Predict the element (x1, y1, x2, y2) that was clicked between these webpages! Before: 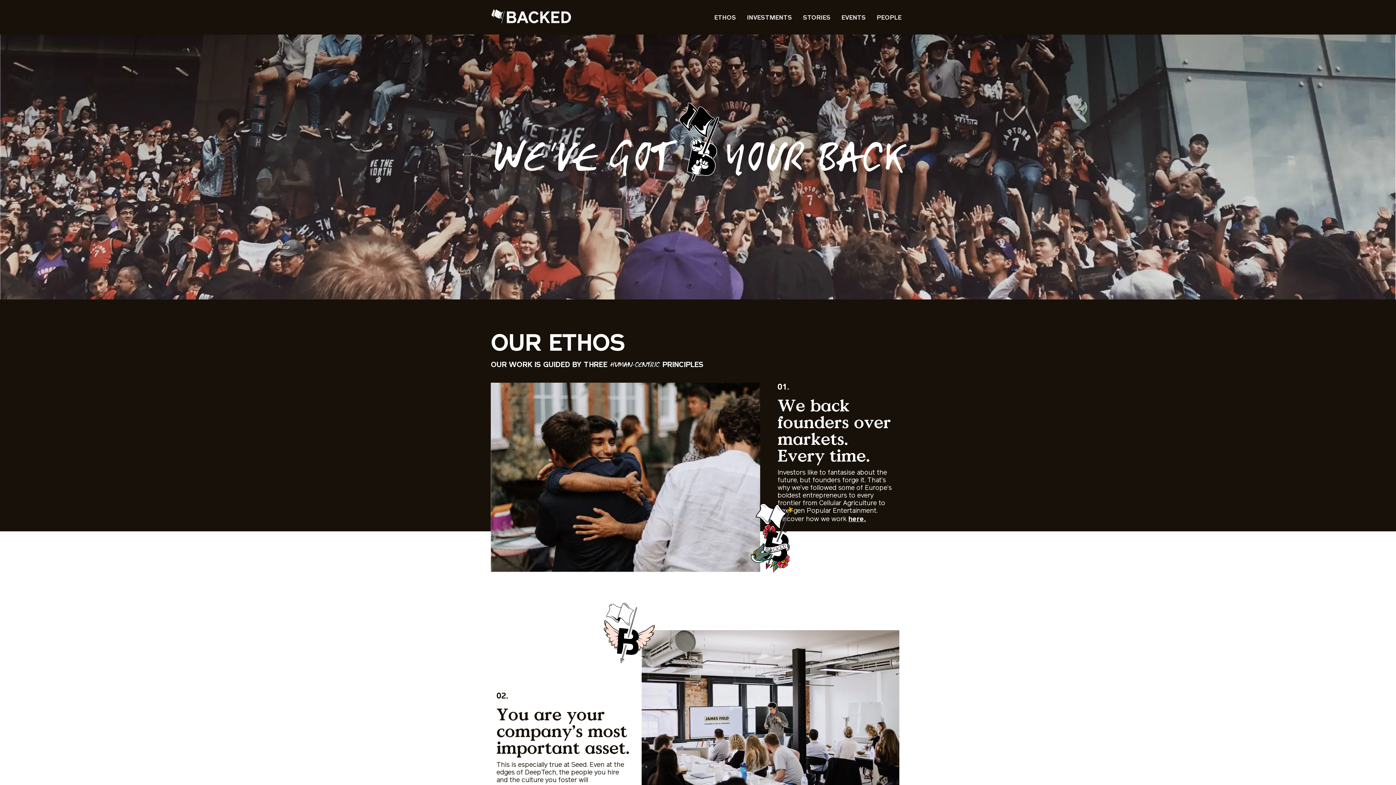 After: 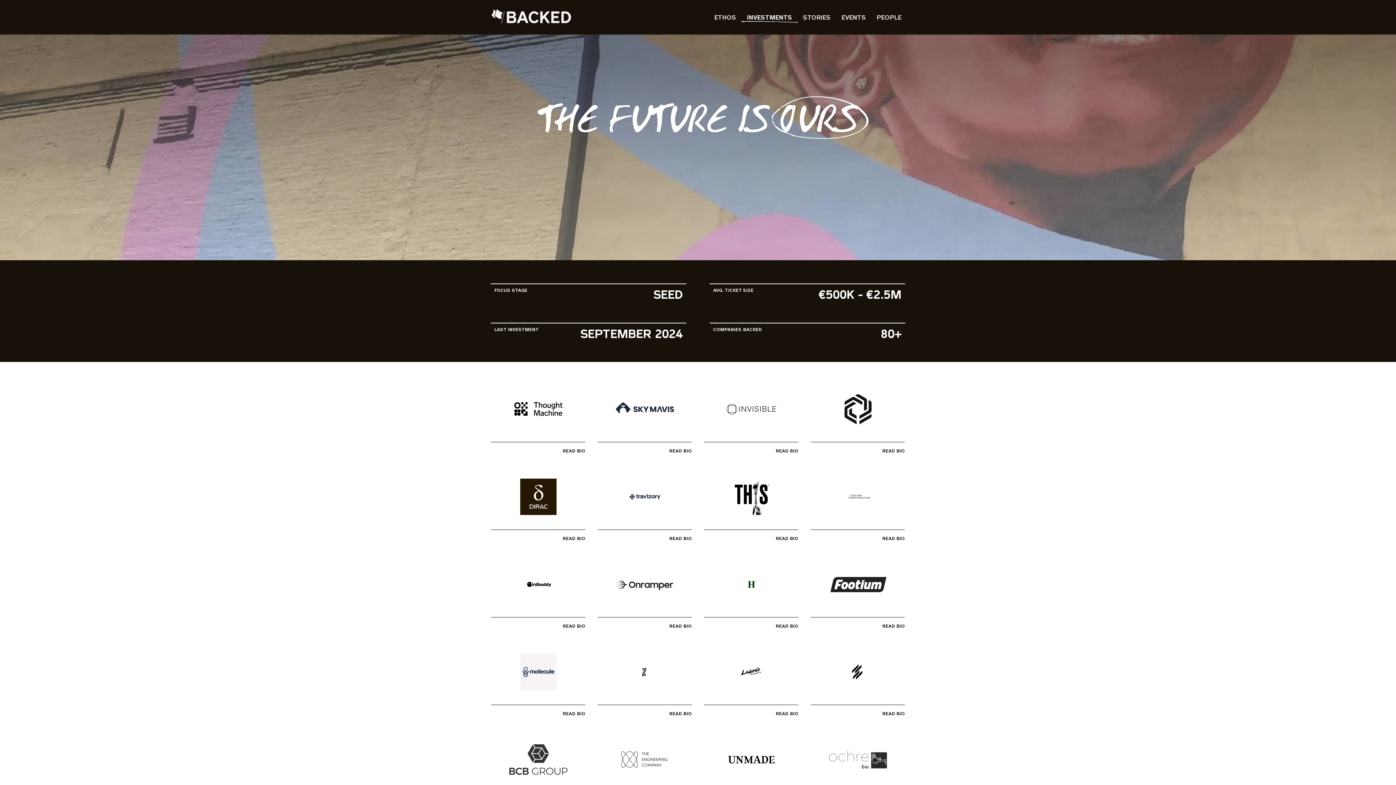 Action: bbox: (743, 13, 796, 20) label: INVESTMENTS